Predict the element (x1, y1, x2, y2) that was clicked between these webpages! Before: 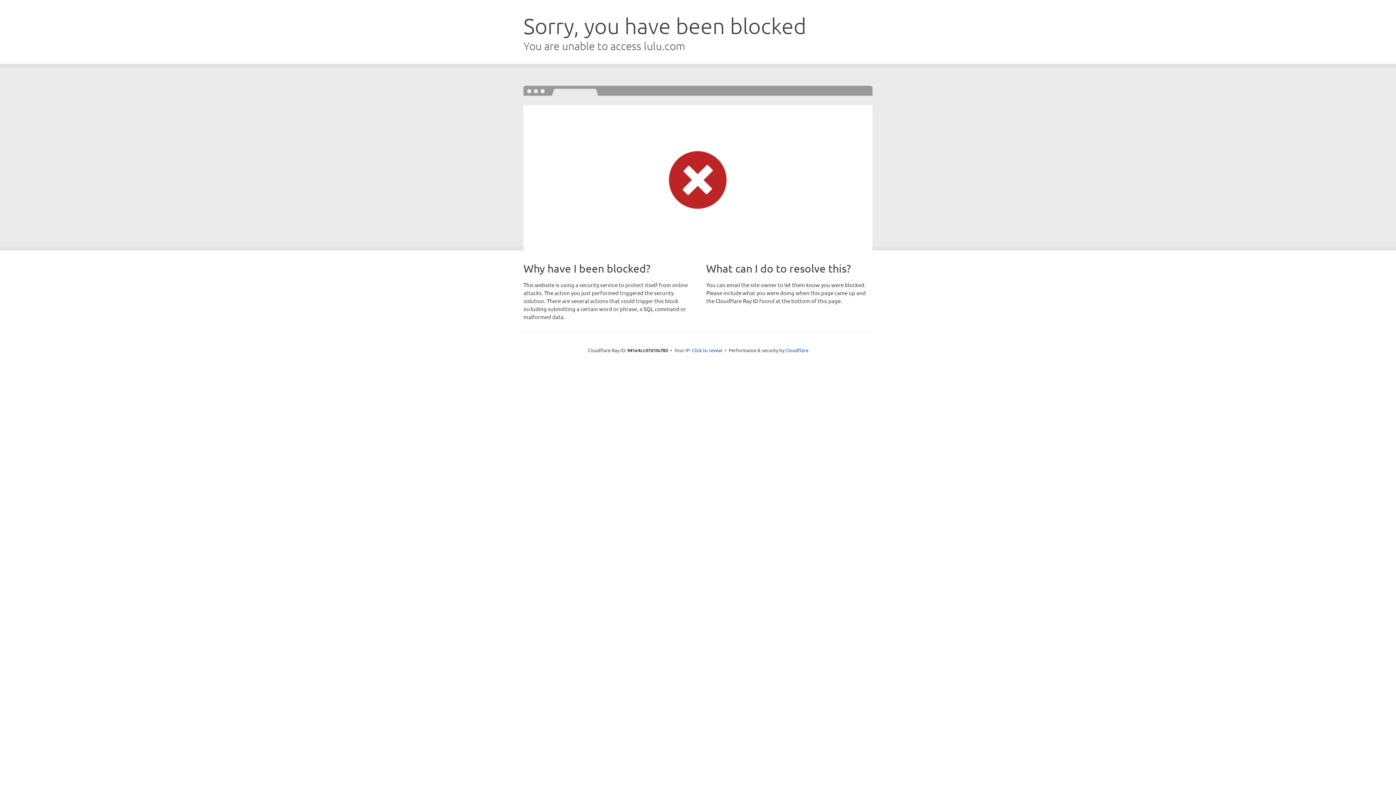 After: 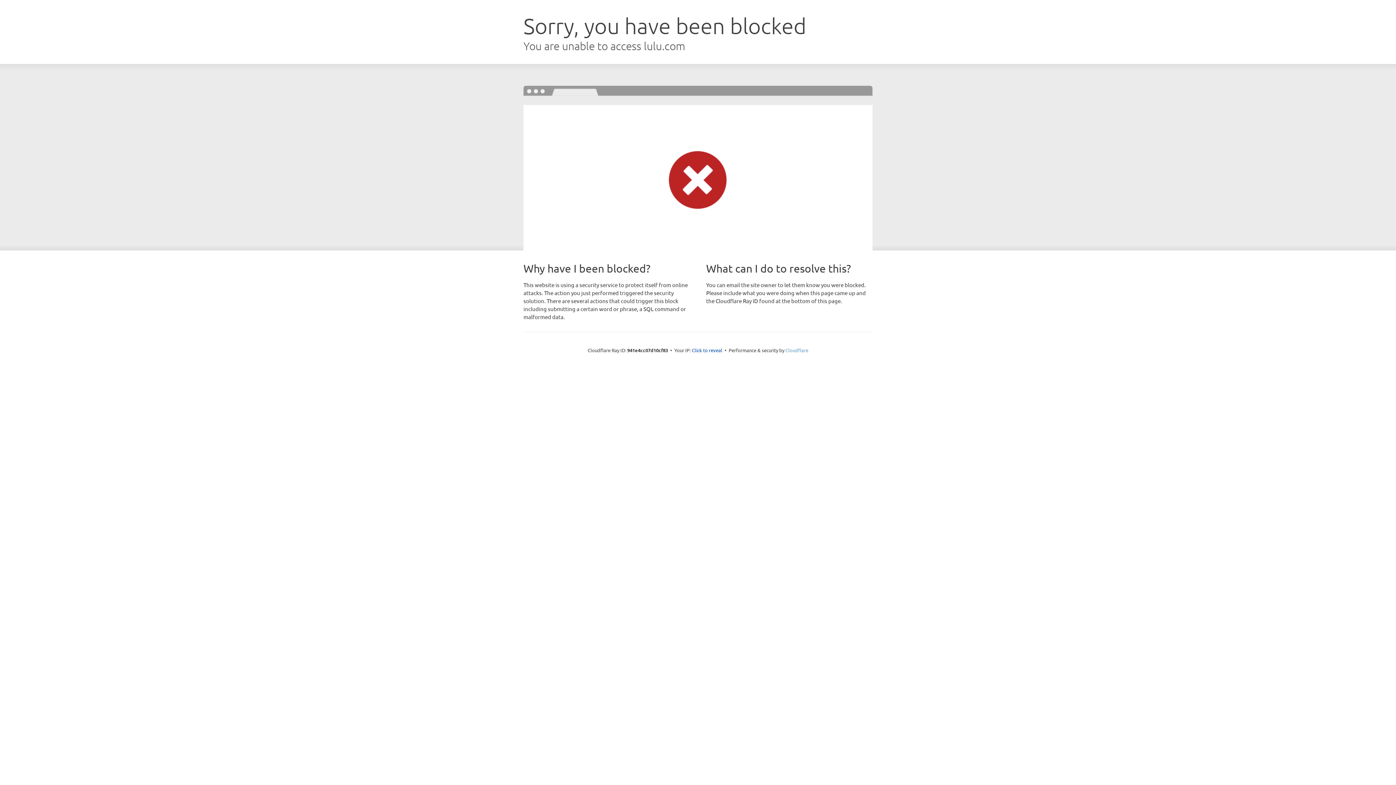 Action: label: Cloudflare bbox: (785, 347, 808, 353)